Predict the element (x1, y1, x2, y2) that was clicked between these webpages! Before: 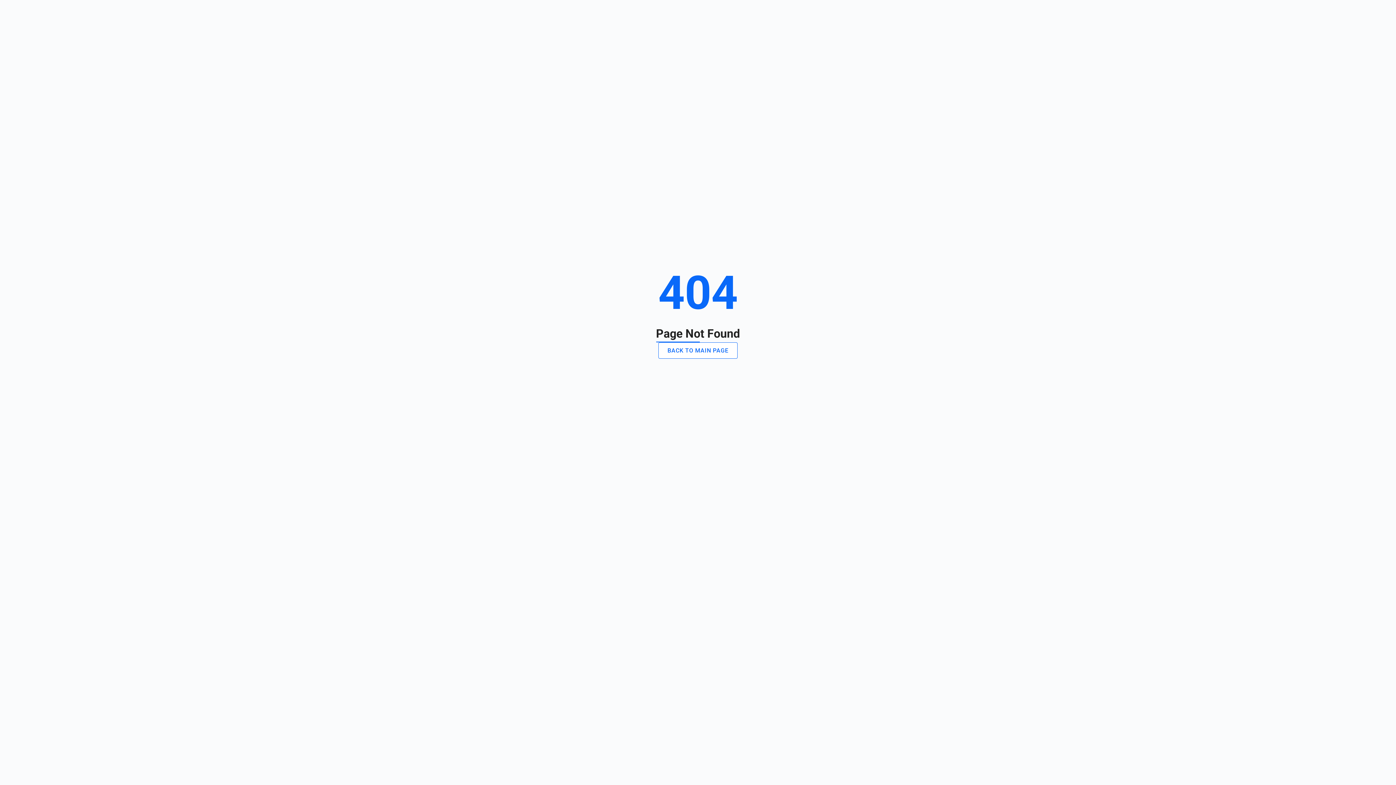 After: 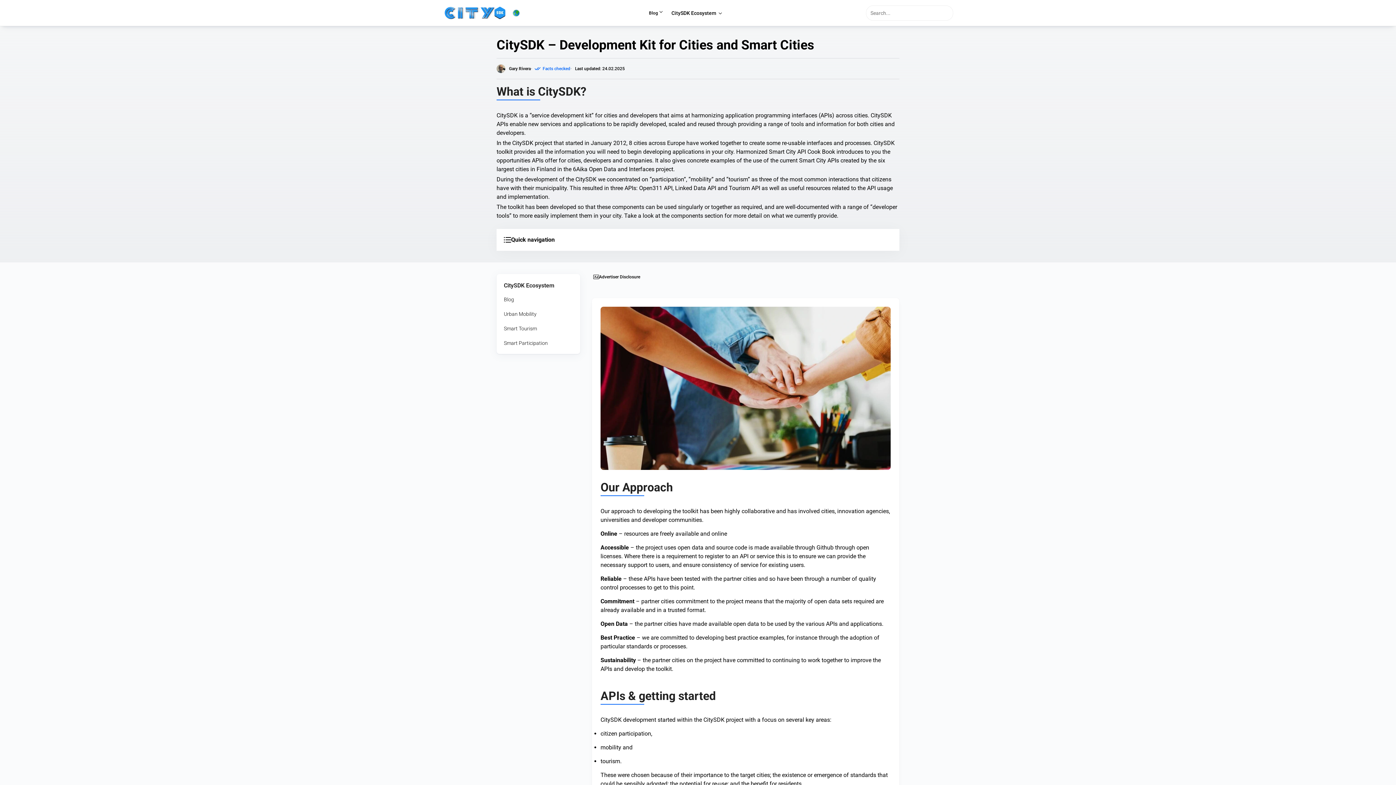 Action: label: BACK TO MAIN PAGE bbox: (658, 342, 737, 358)